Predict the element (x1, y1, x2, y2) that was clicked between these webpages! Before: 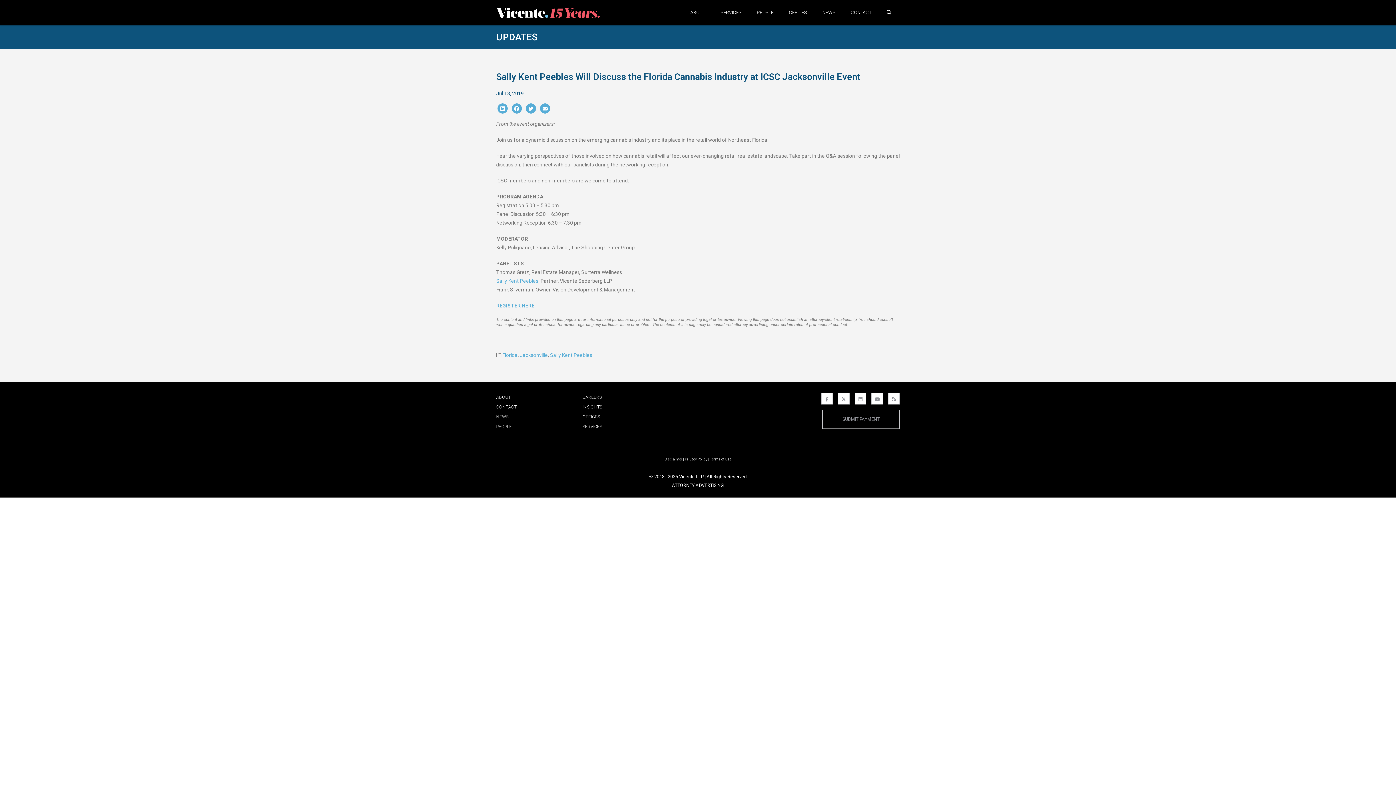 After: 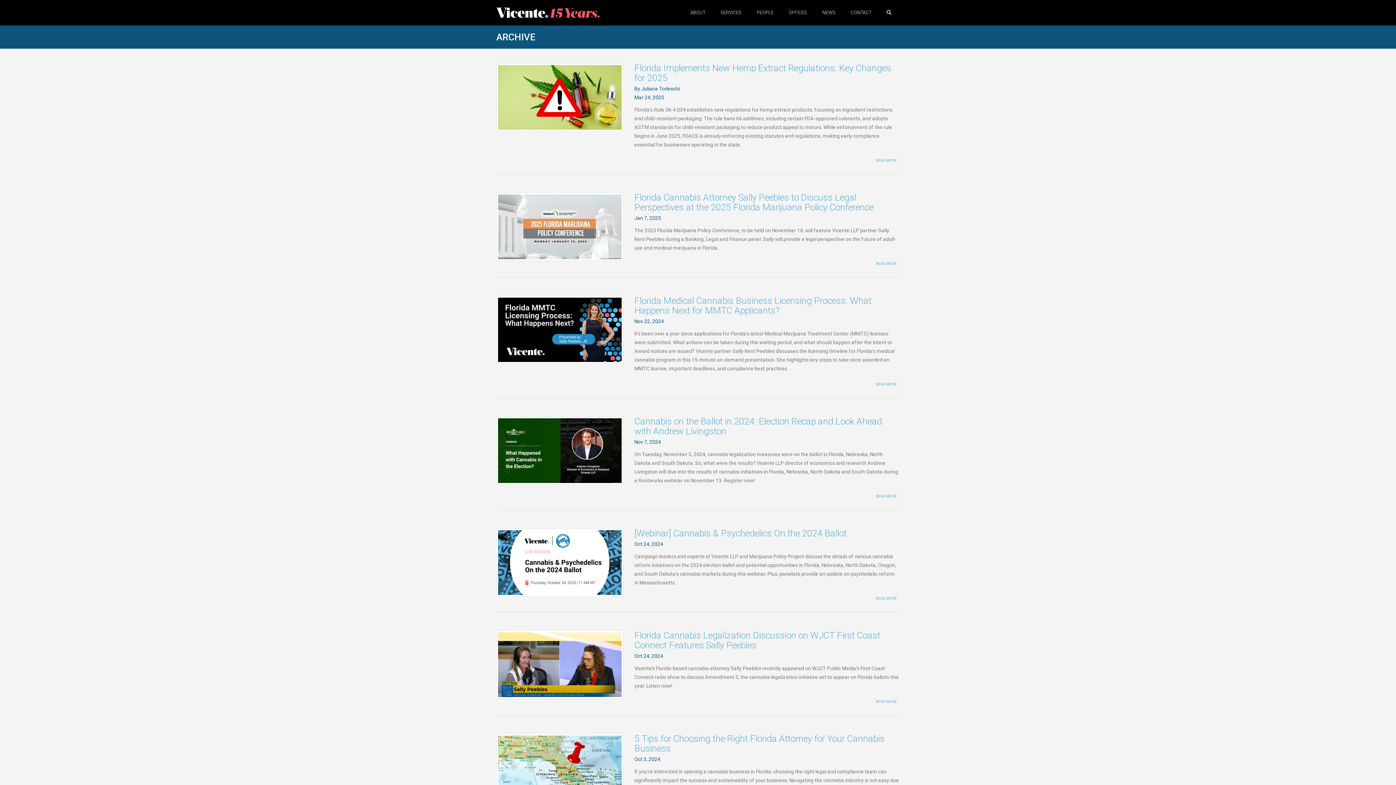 Action: bbox: (502, 352, 517, 358) label: Florida